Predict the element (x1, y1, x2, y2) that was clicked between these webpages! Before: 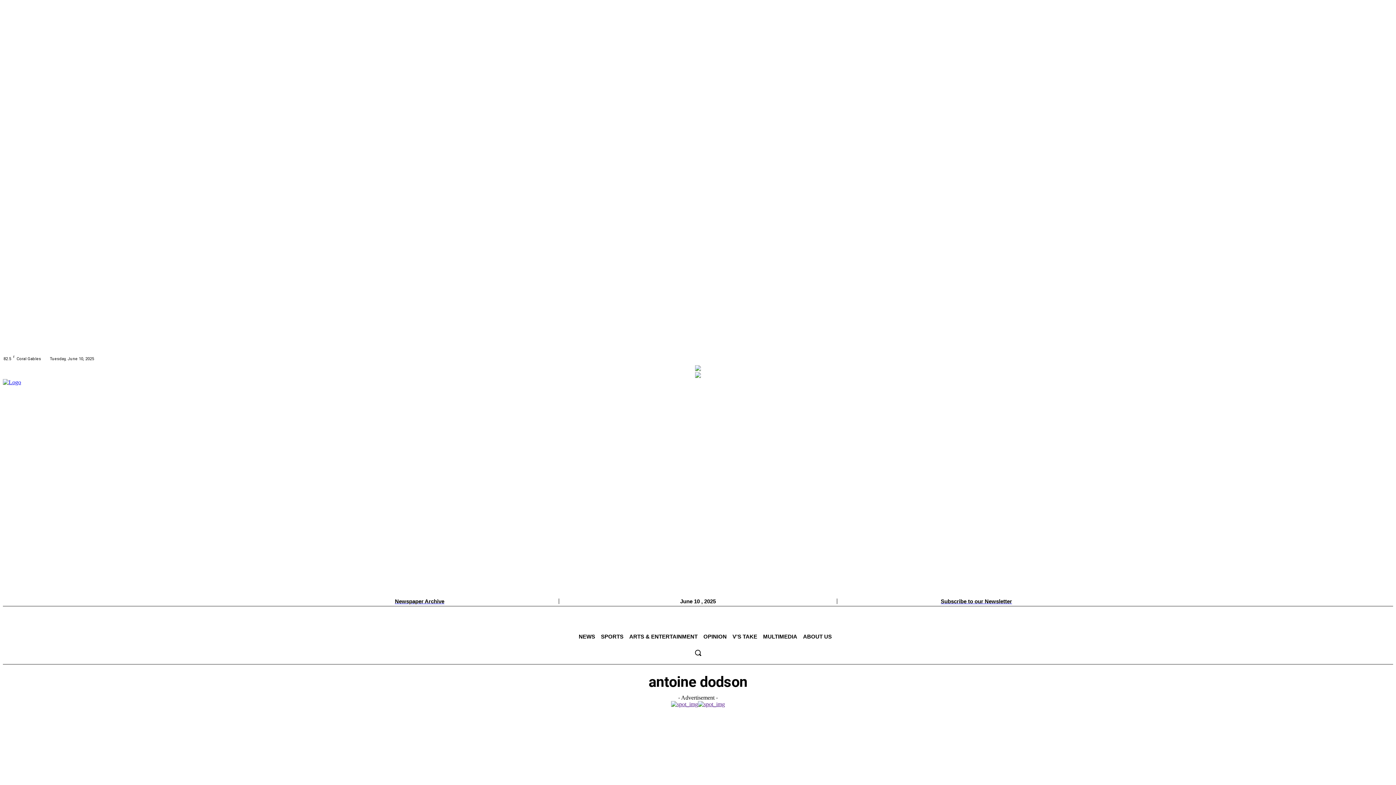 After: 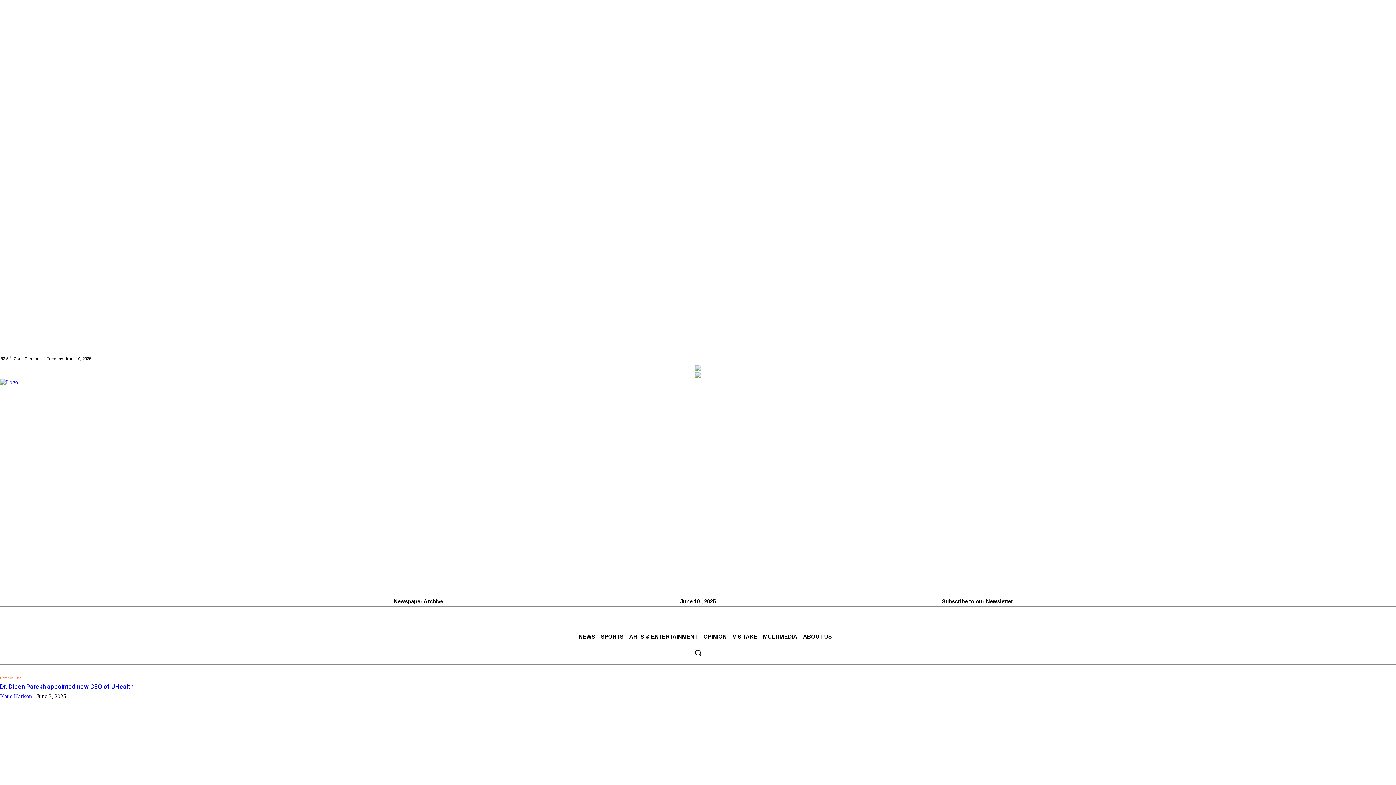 Action: bbox: (2, 379, 933, 598)